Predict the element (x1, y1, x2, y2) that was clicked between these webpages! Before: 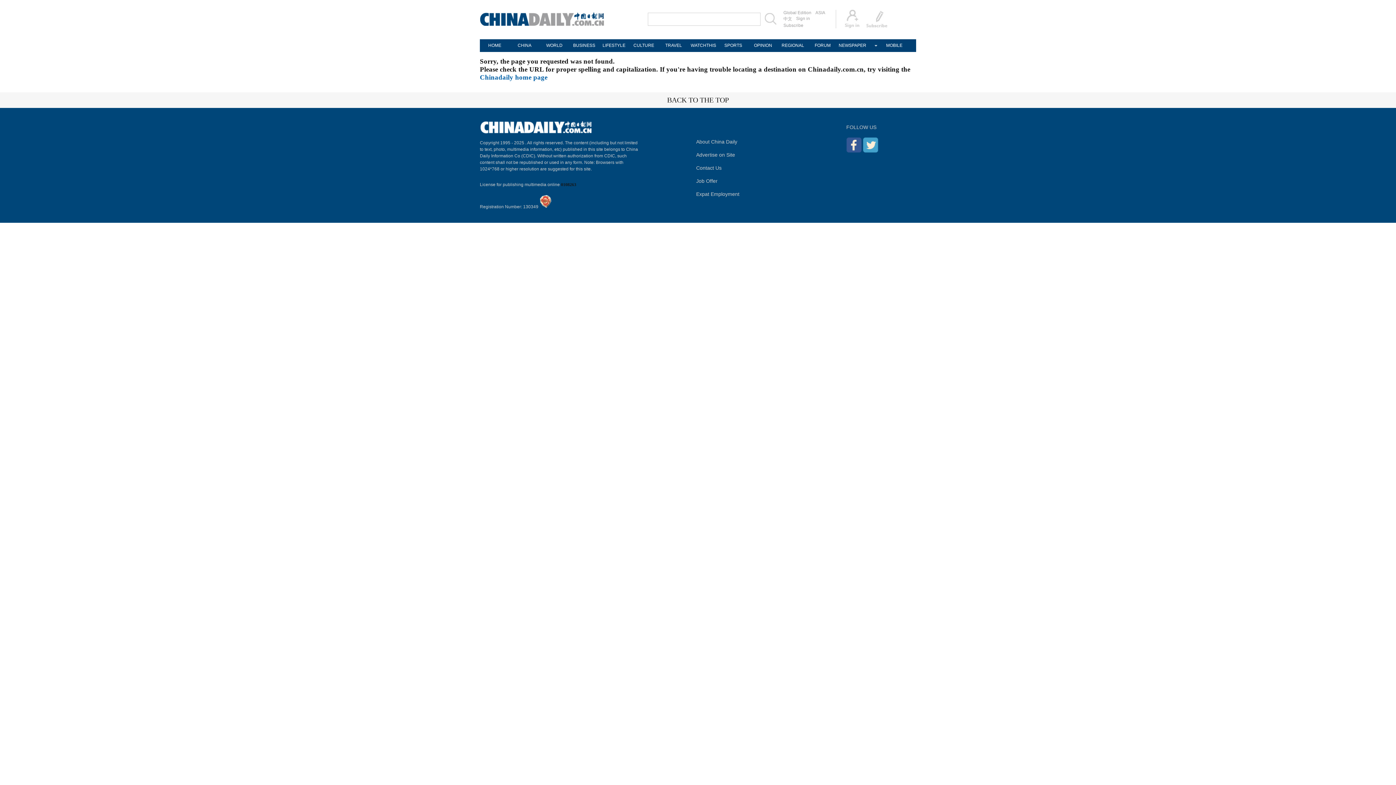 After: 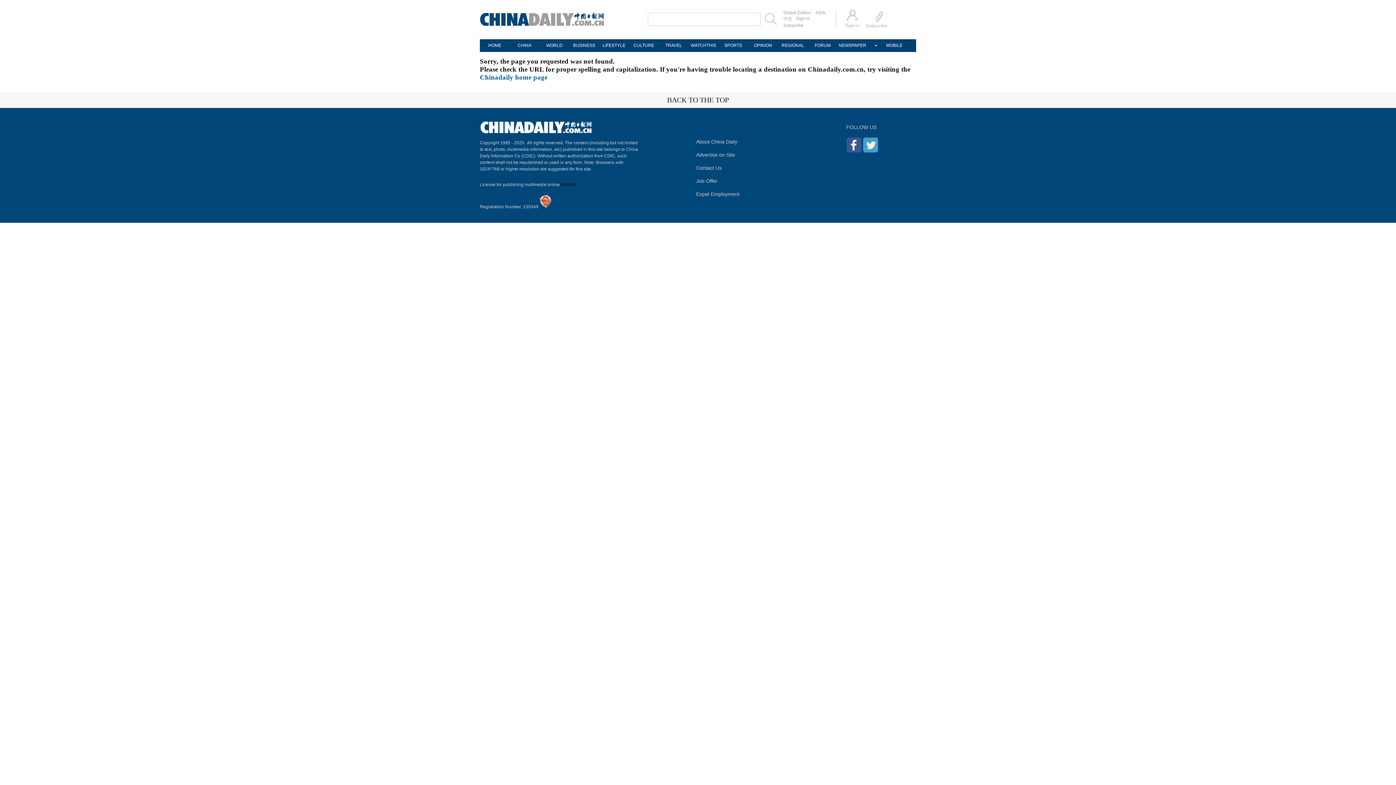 Action: bbox: (866, 9, 893, 28)